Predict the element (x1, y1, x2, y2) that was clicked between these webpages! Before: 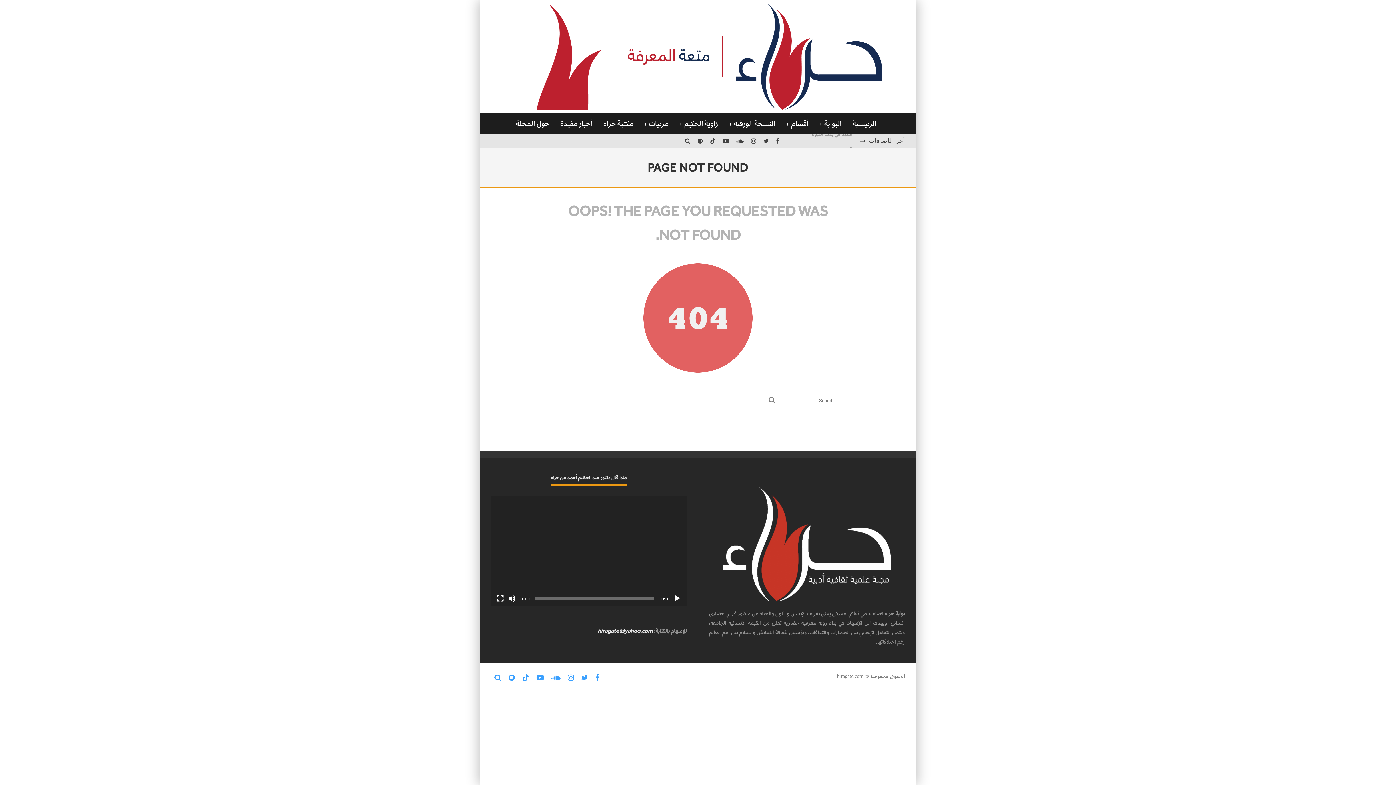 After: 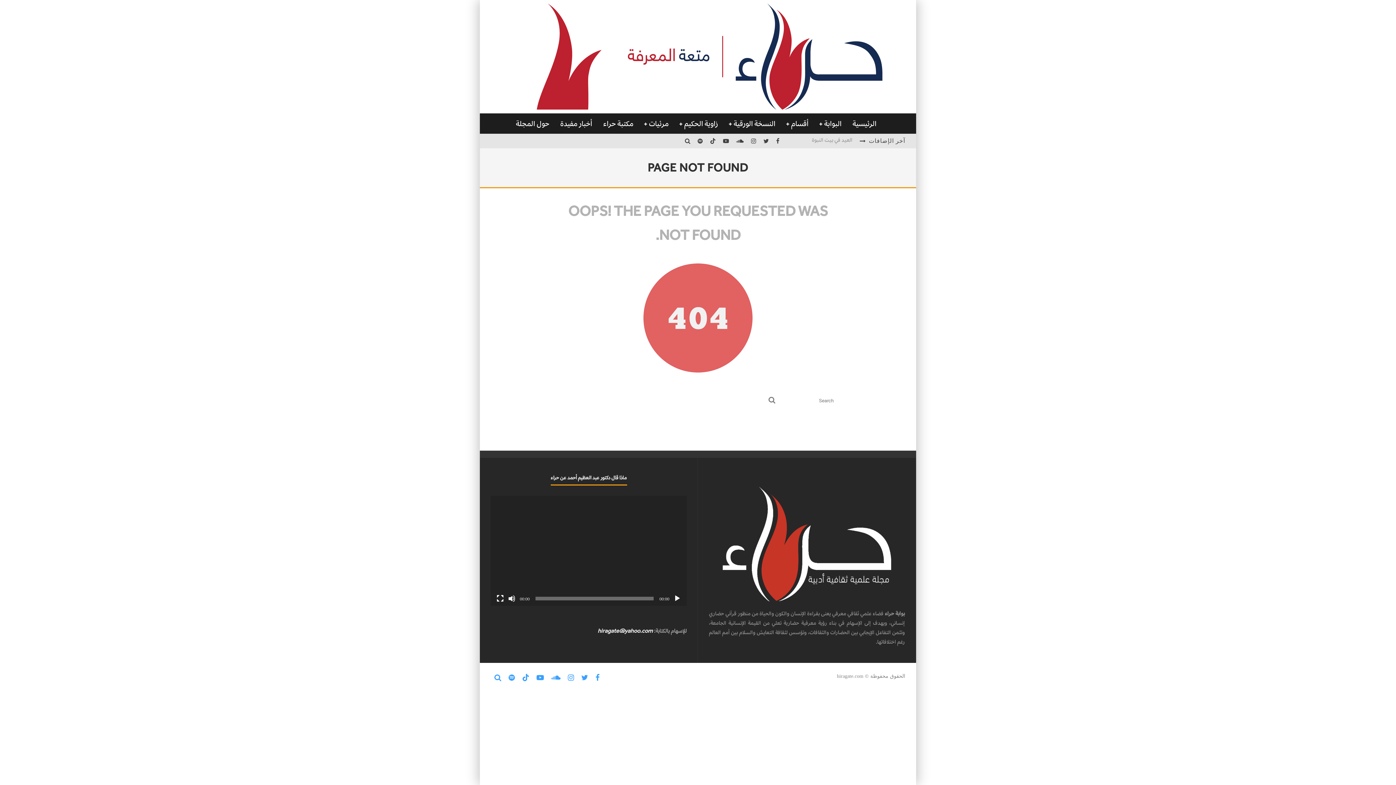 Action: label: تشغيل bbox: (673, 595, 681, 602)